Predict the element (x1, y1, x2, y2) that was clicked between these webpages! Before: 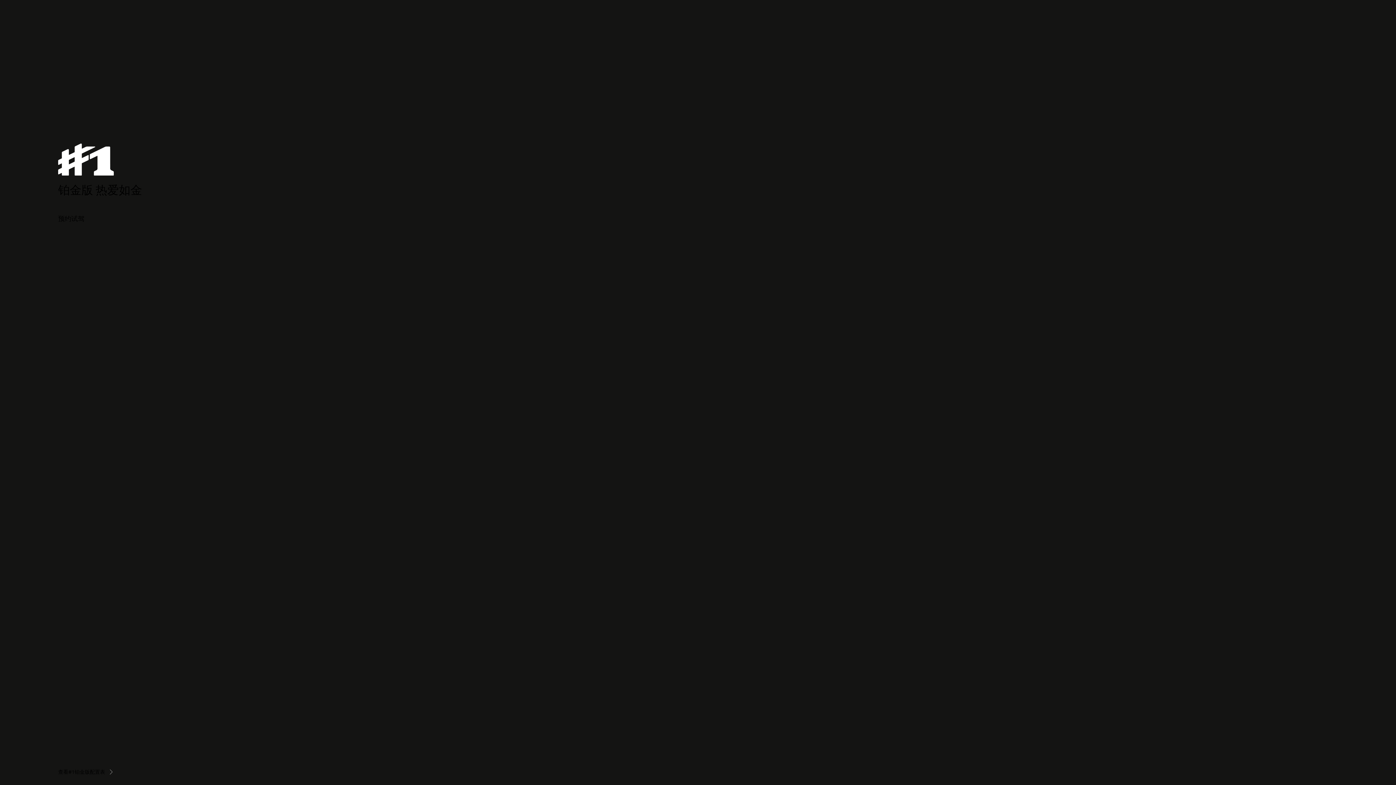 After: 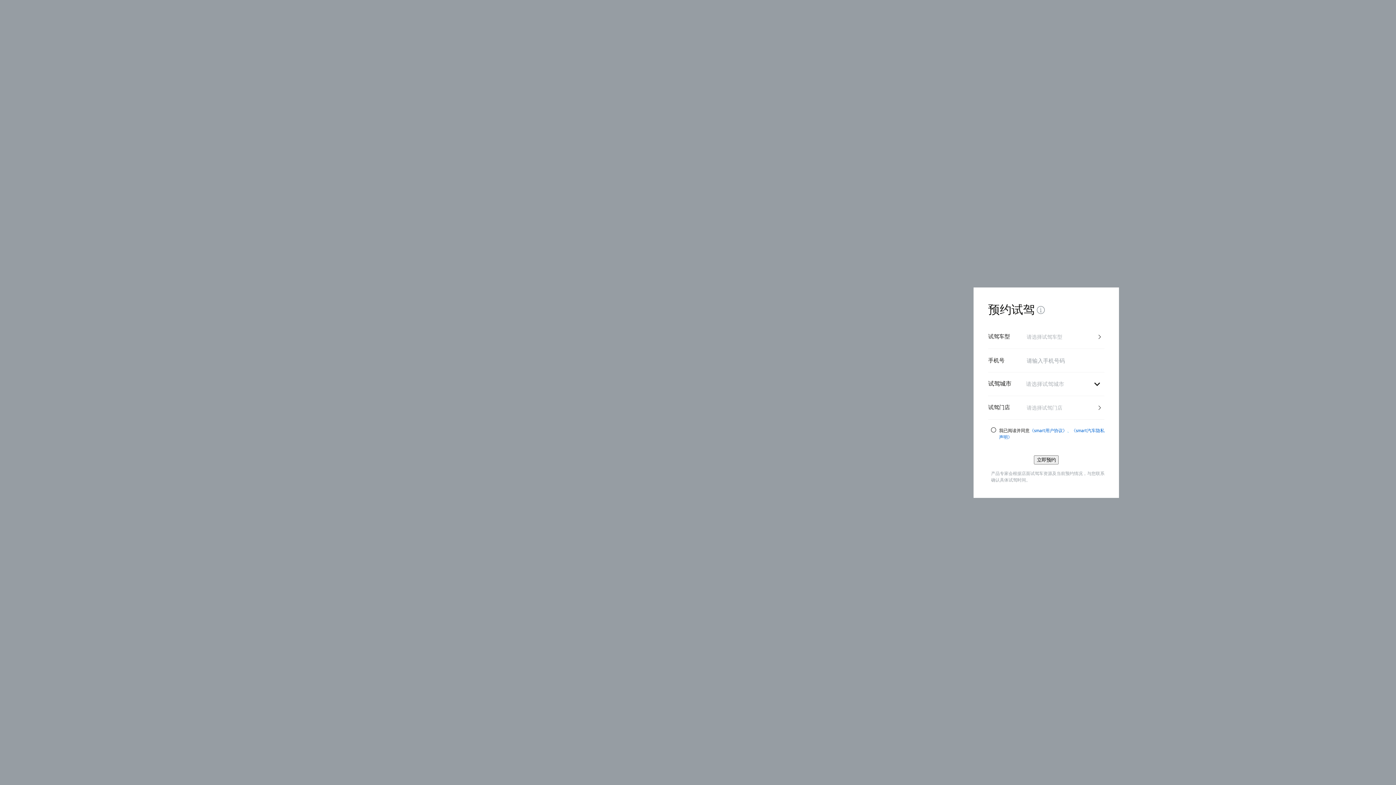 Action: bbox: (58, 214, 84, 223) label: 预约试驾